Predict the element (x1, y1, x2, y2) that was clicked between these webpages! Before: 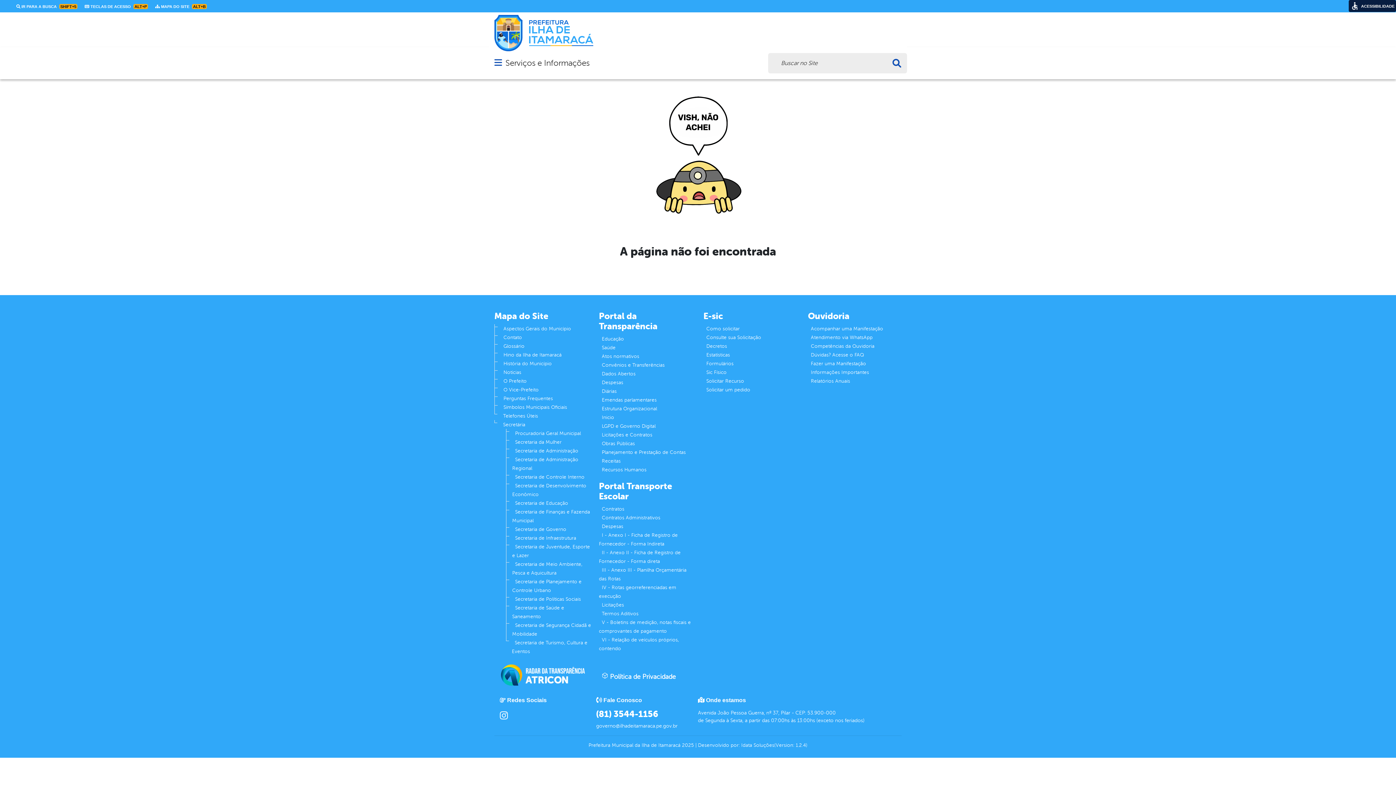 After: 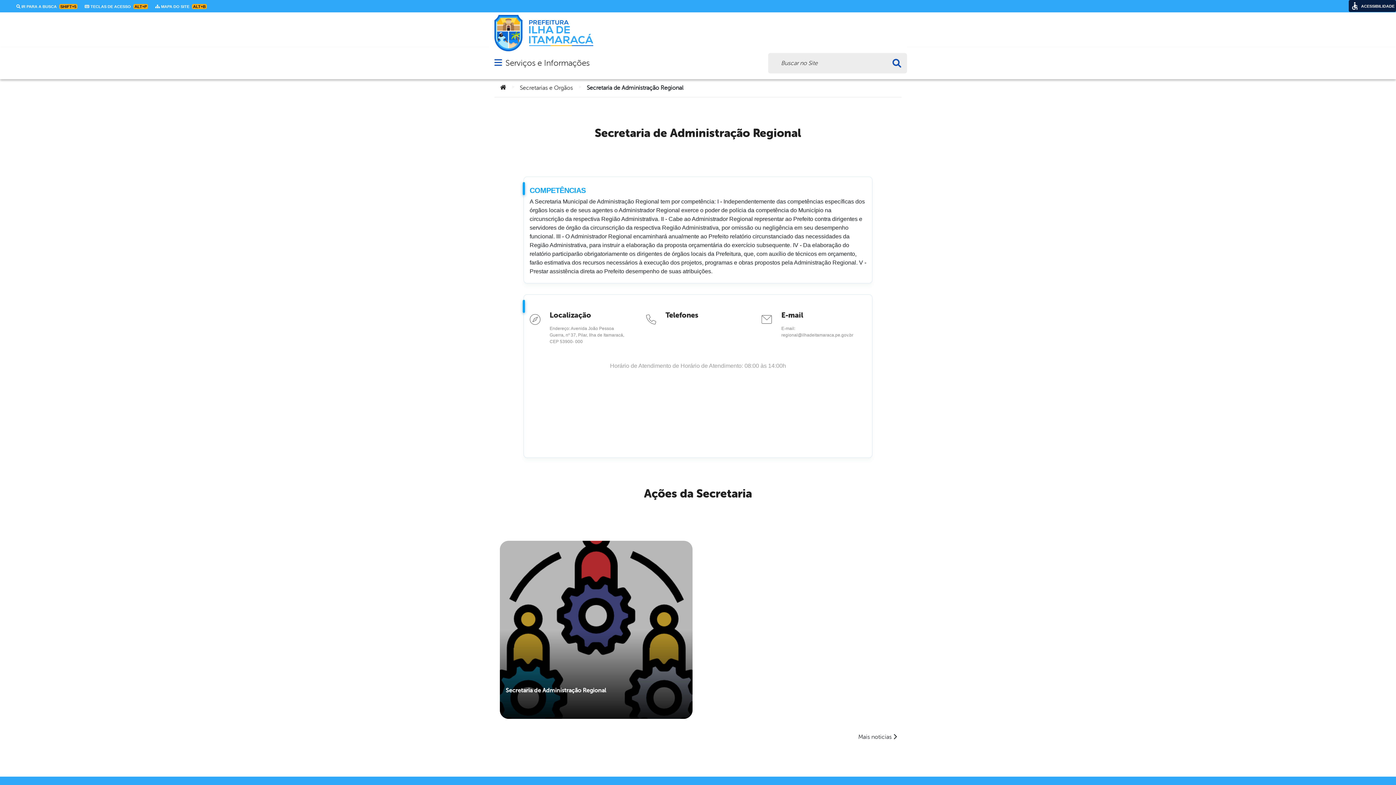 Action: bbox: (512, 454, 578, 474) label: Secretaria de Administração Regional